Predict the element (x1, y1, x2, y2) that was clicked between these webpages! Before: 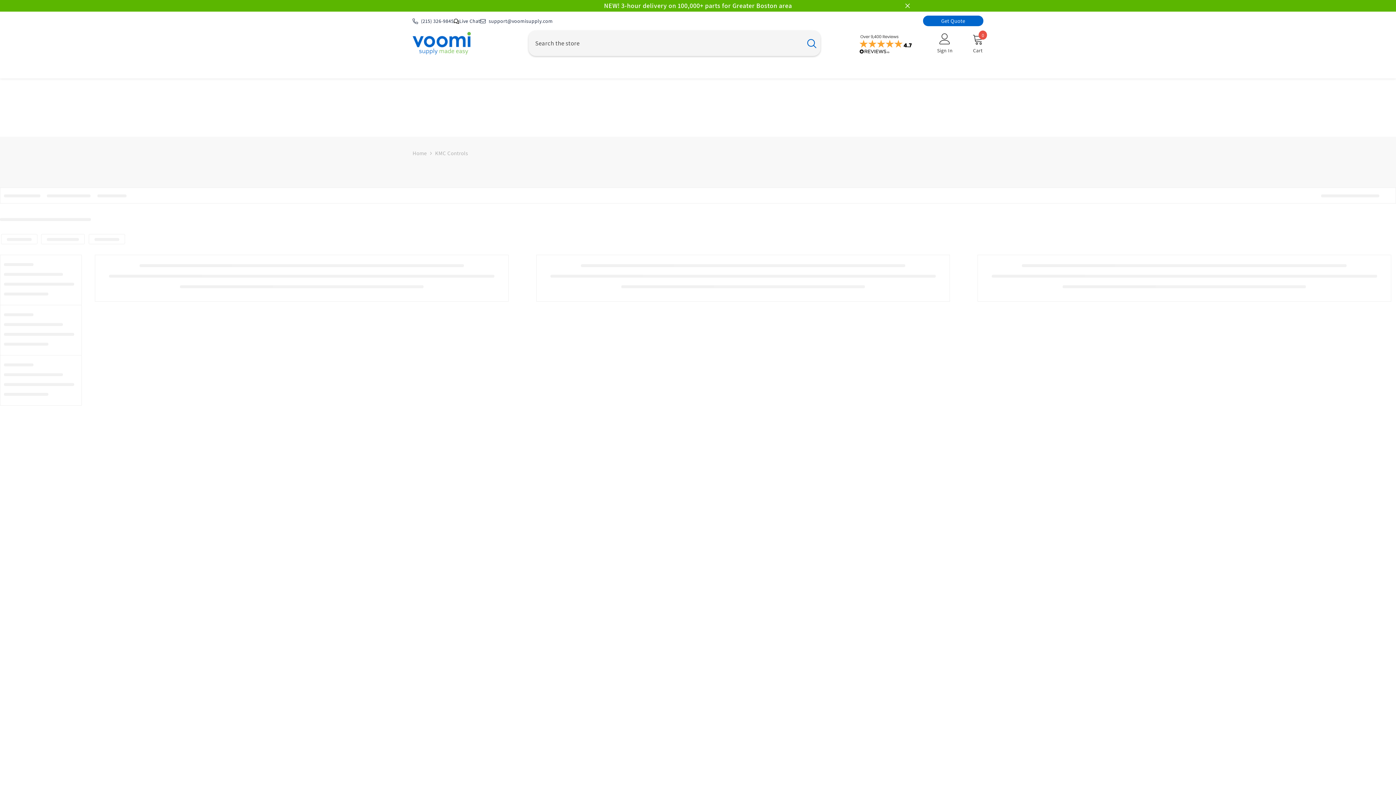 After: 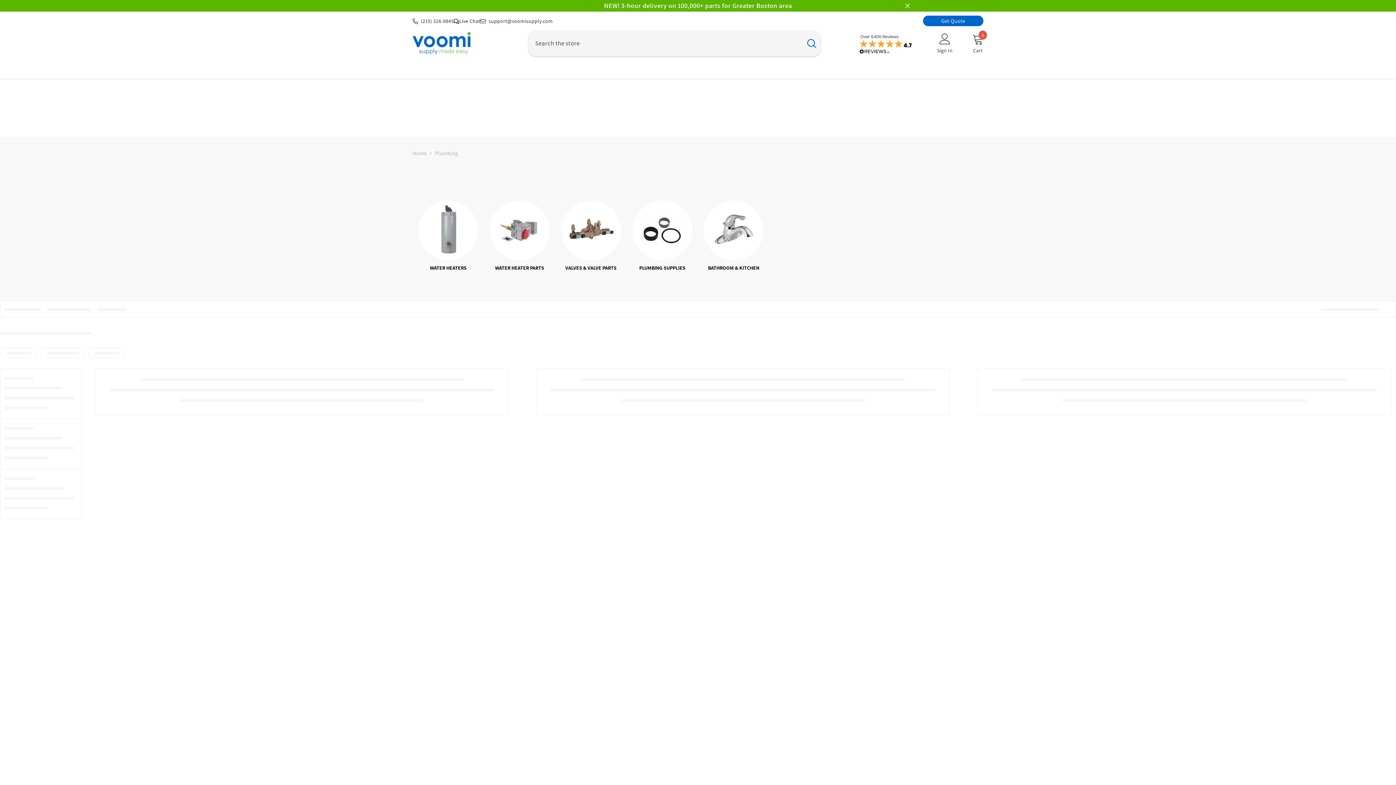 Action: label: Plumbing bbox: (474, 66, 475, 74)